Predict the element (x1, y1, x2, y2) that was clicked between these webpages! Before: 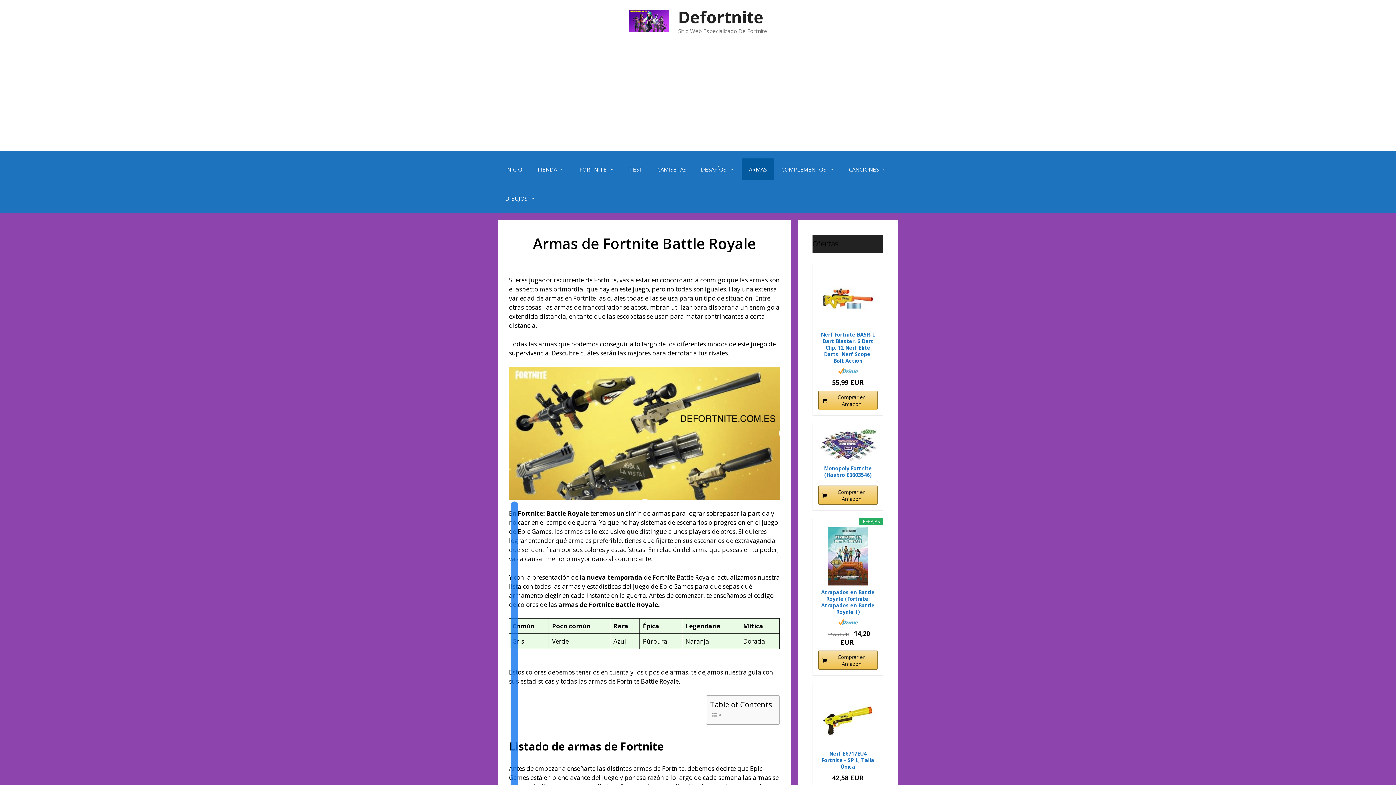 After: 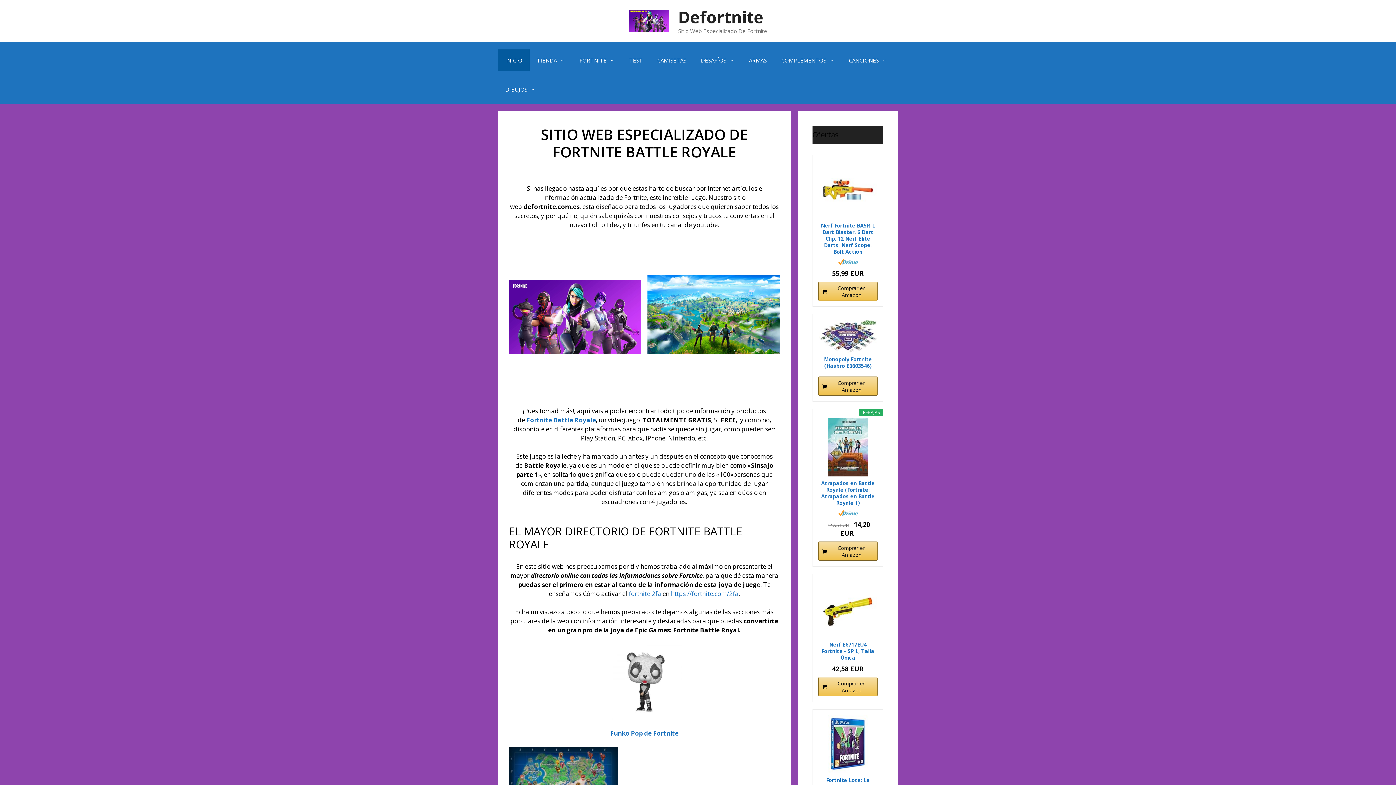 Action: bbox: (678, 5, 763, 28) label: Defortnite